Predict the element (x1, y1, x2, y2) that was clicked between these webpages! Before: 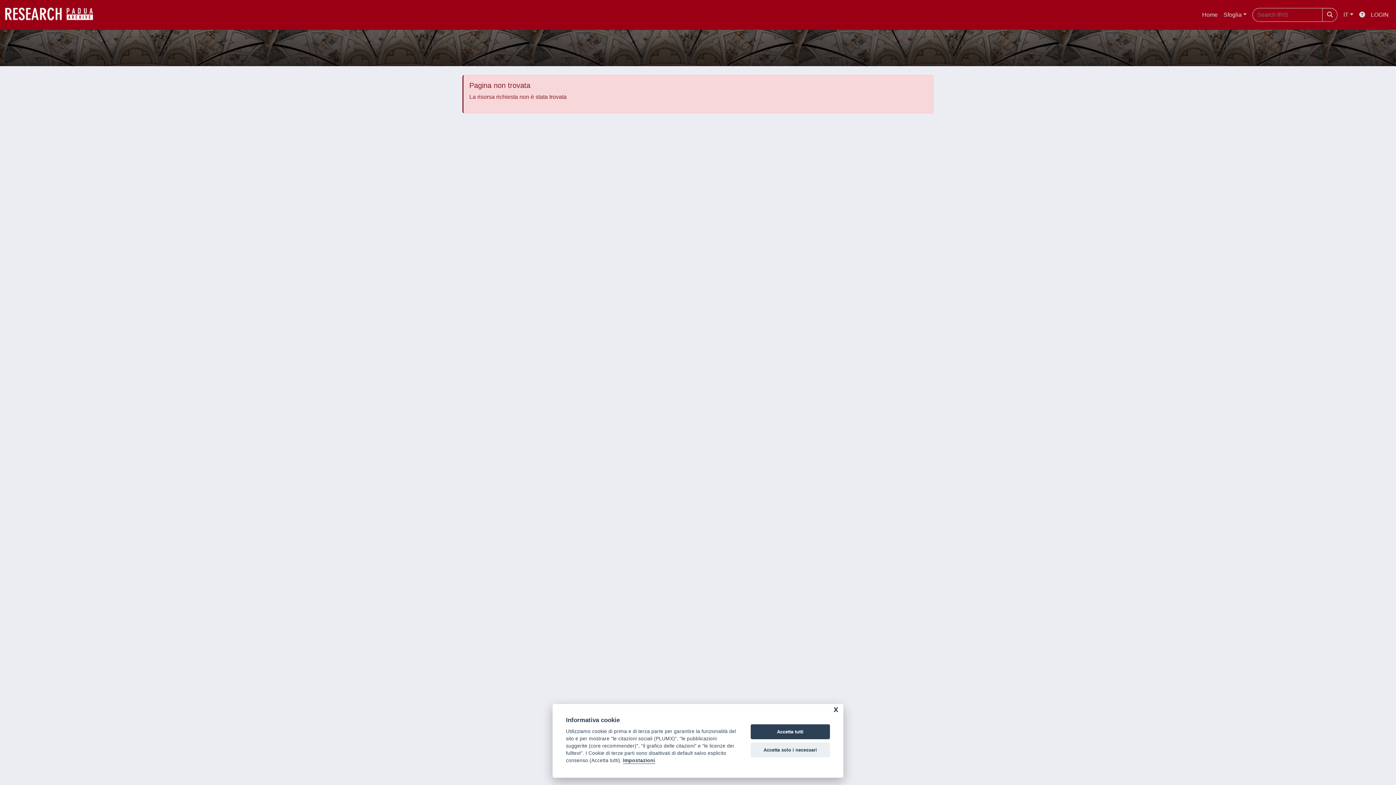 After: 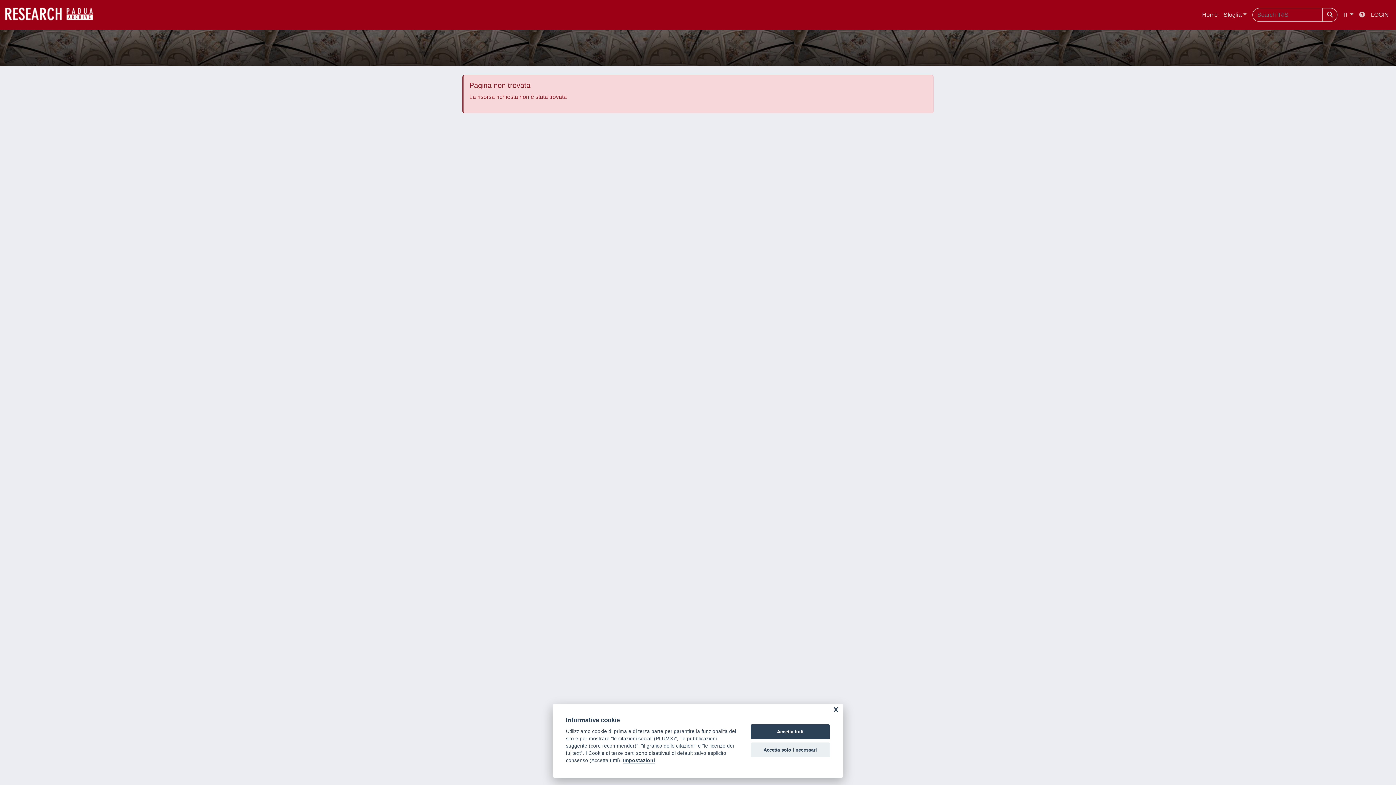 Action: bbox: (1356, 7, 1368, 22)